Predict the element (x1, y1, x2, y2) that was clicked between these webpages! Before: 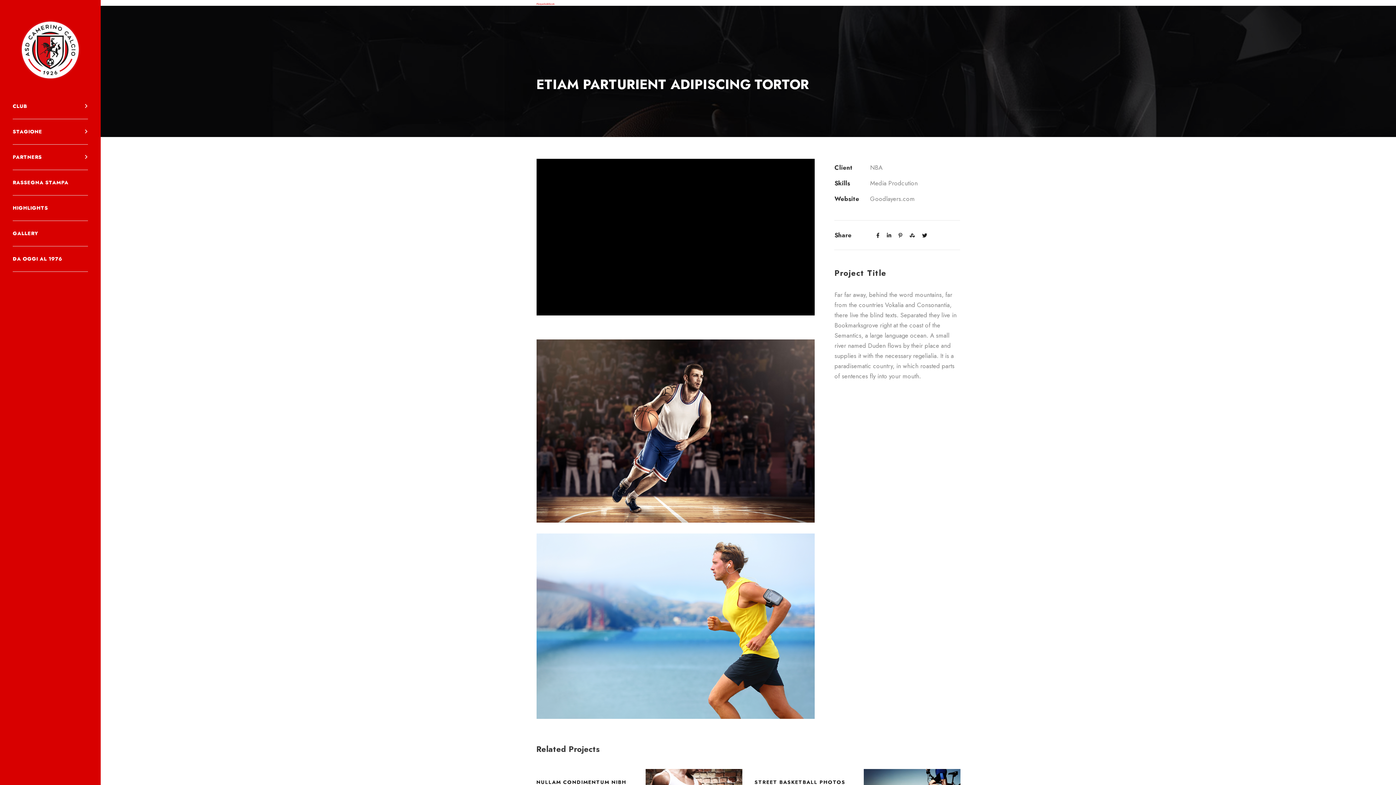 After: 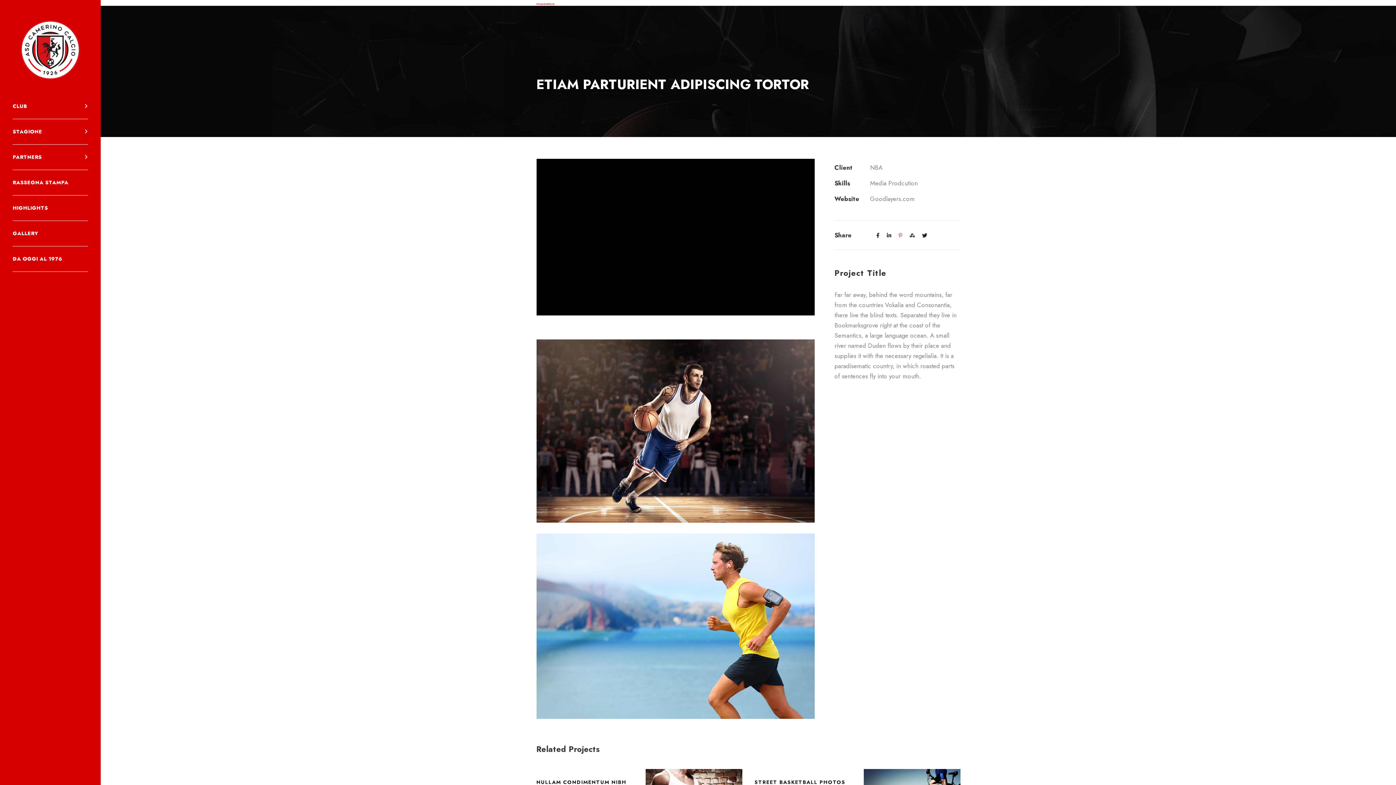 Action: bbox: (898, 232, 902, 239)